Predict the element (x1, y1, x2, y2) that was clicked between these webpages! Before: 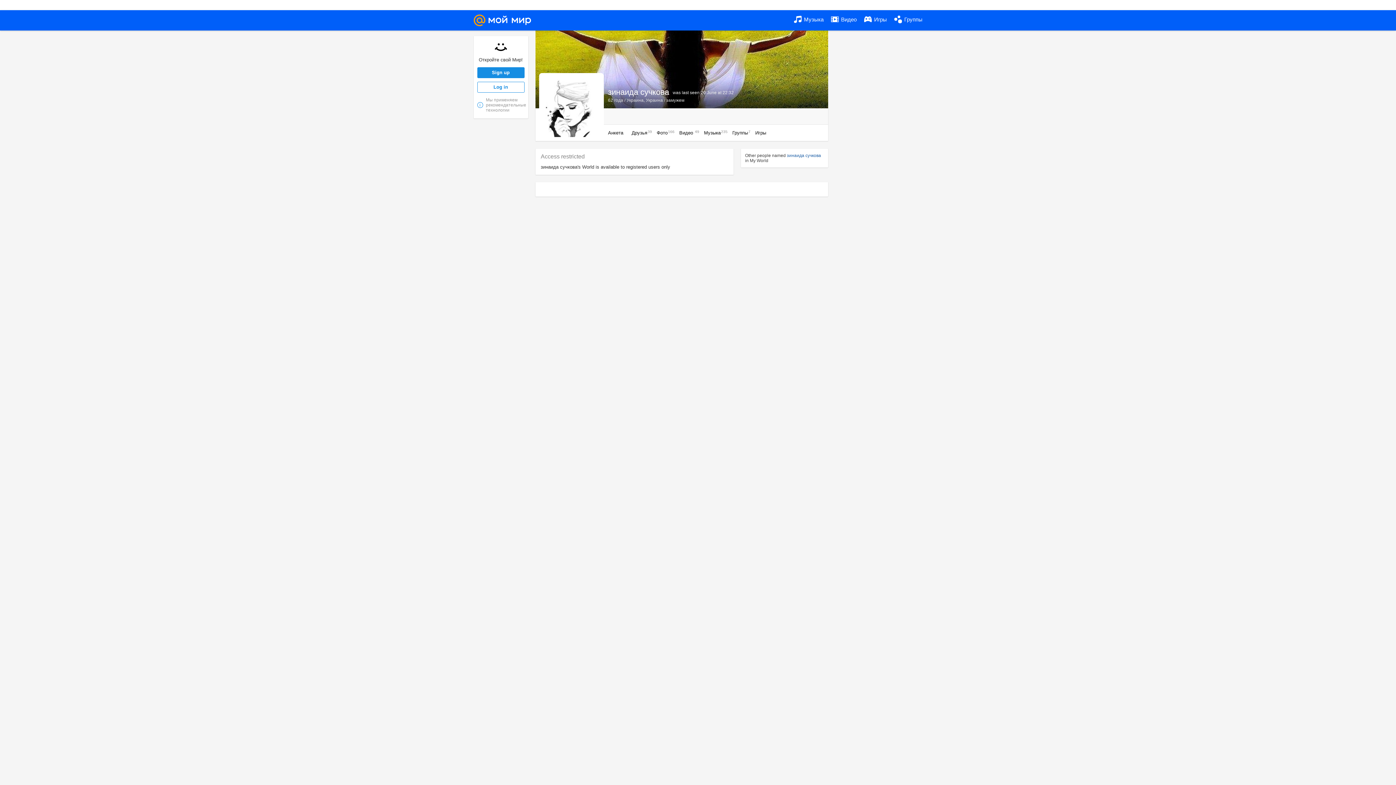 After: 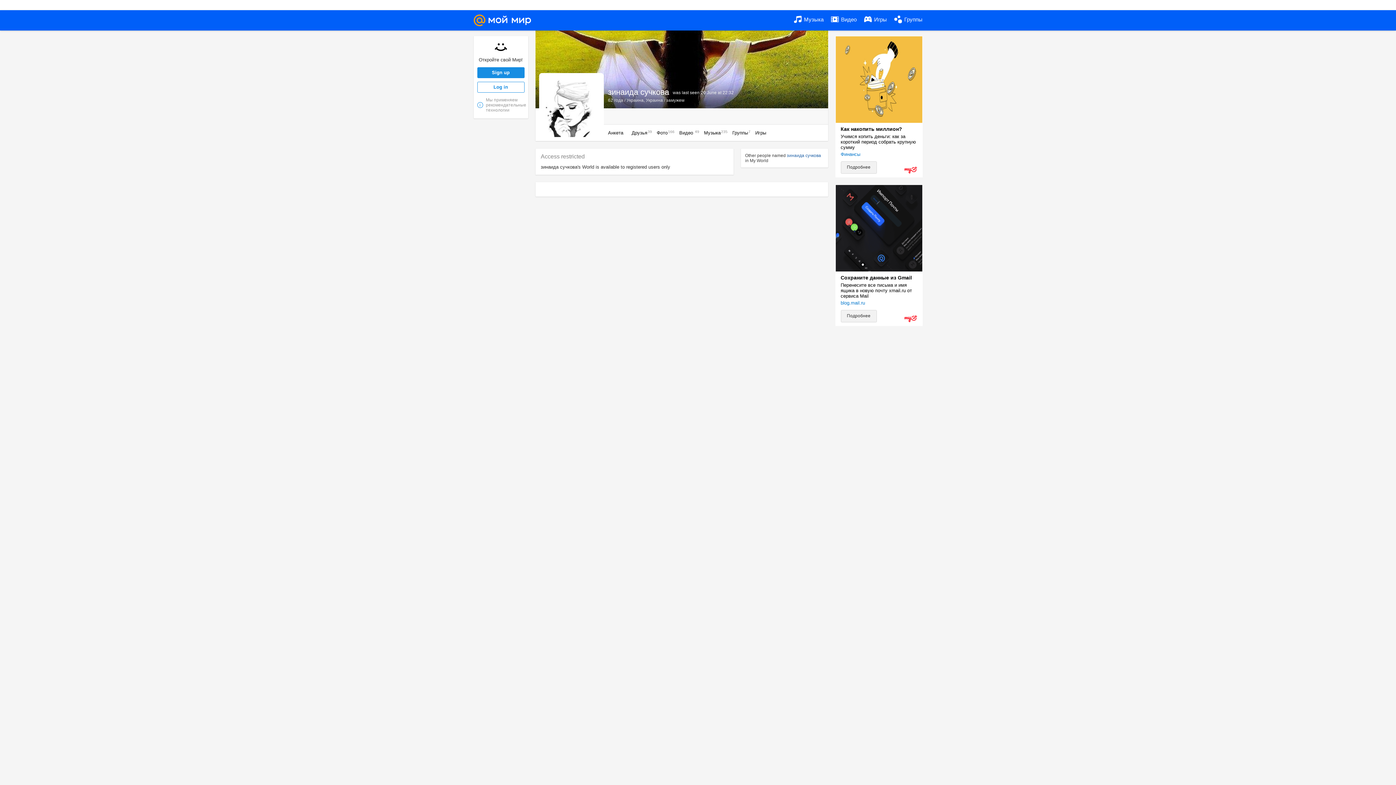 Action: label:  Игры bbox: (864, 10, 887, 29)